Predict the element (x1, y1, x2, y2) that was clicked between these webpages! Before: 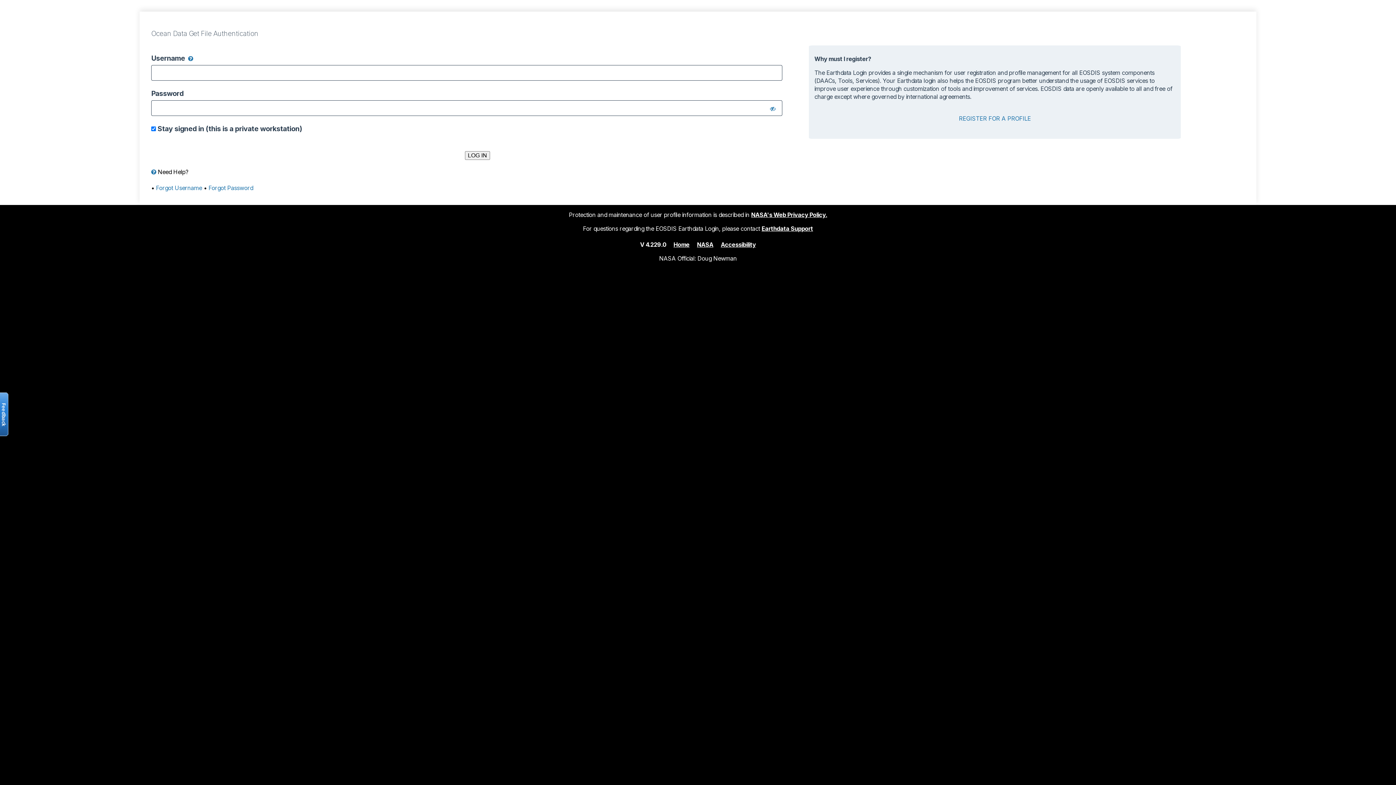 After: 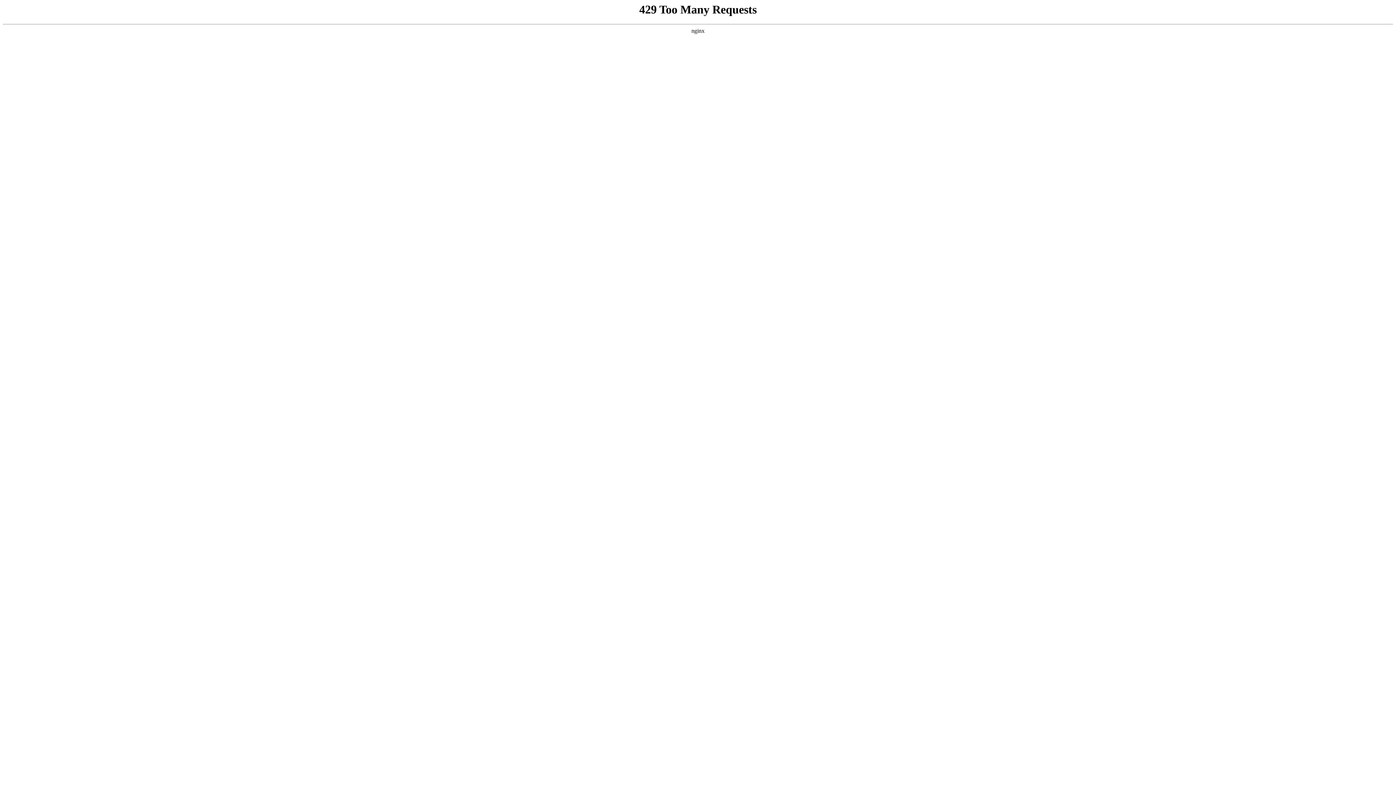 Action: label: NASA bbox: (697, 240, 713, 248)